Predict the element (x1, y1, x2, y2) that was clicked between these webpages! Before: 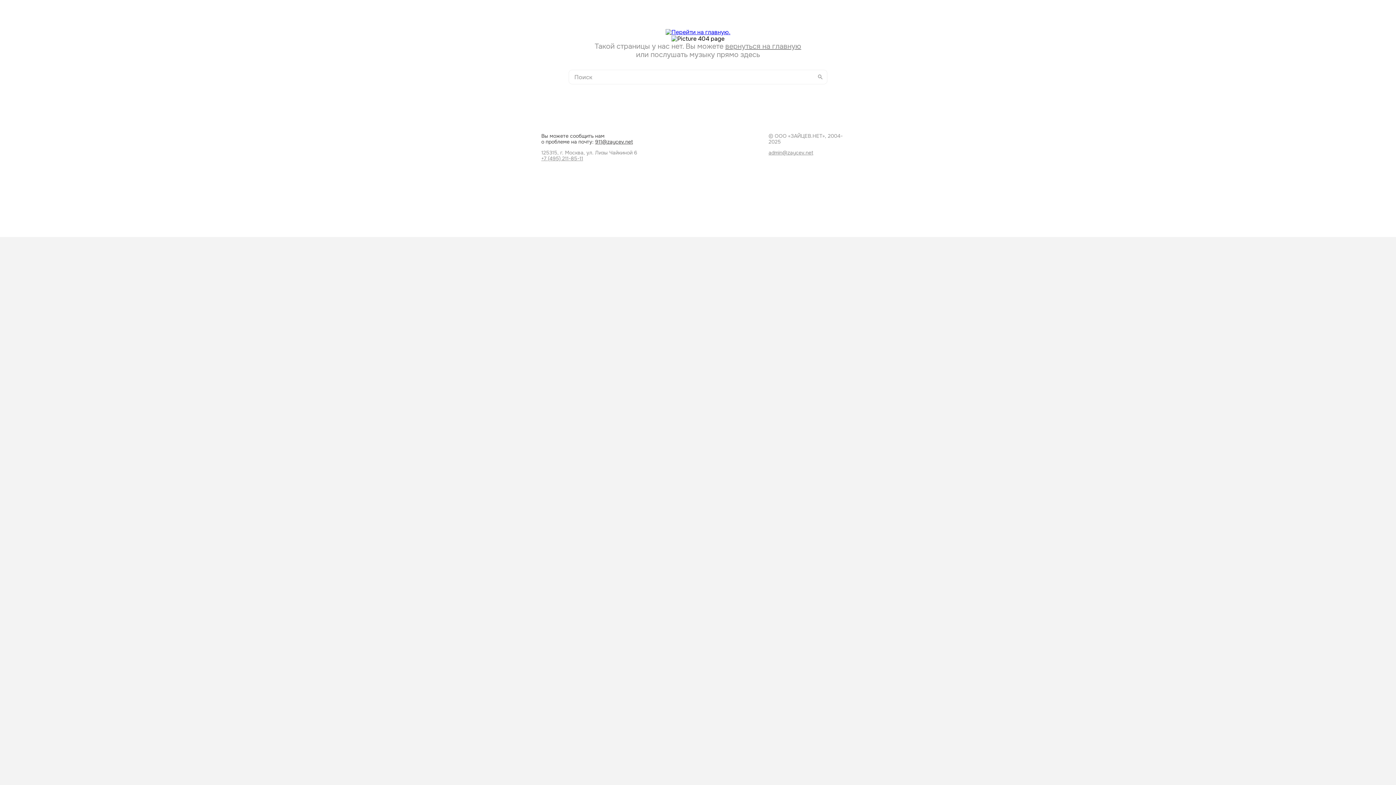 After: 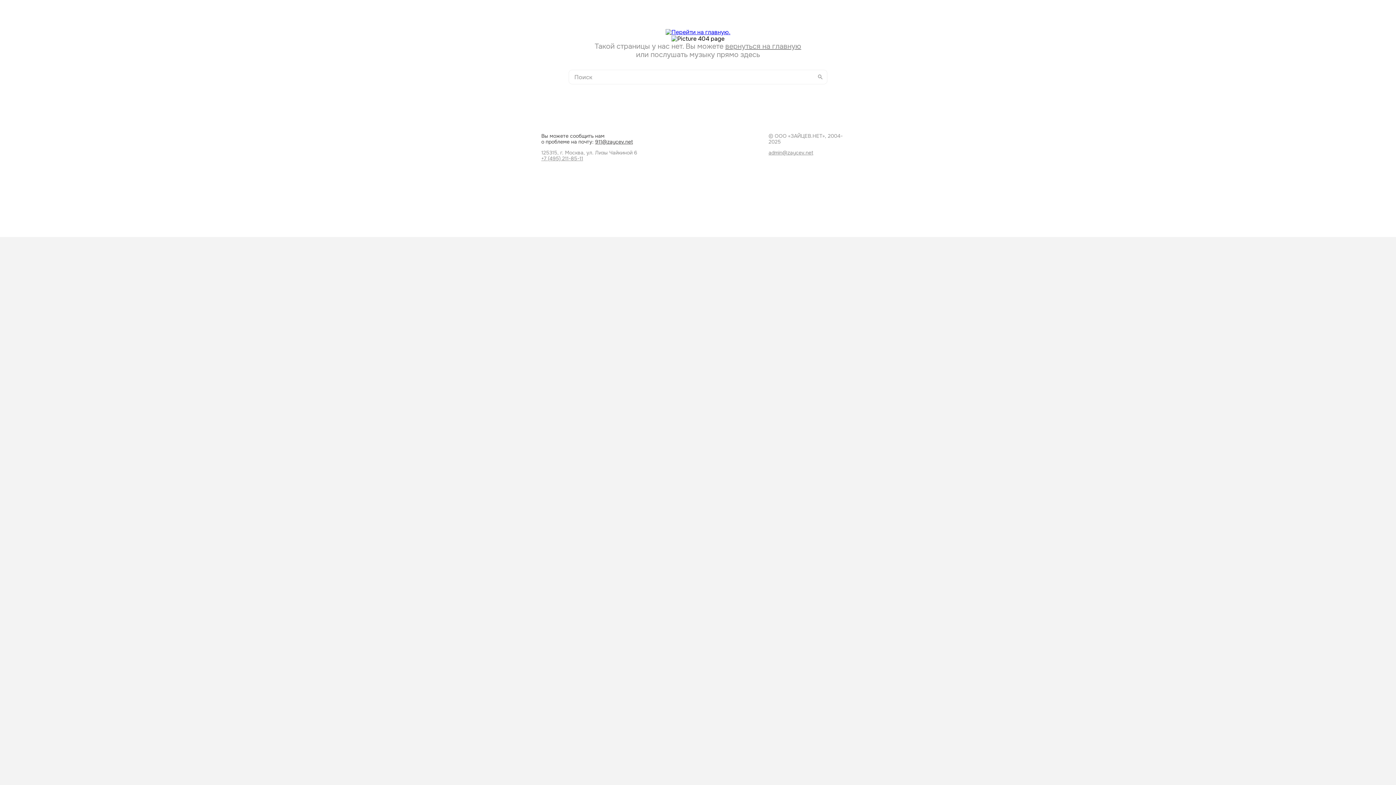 Action: bbox: (768, 149, 813, 156) label: admin@zaycev.net